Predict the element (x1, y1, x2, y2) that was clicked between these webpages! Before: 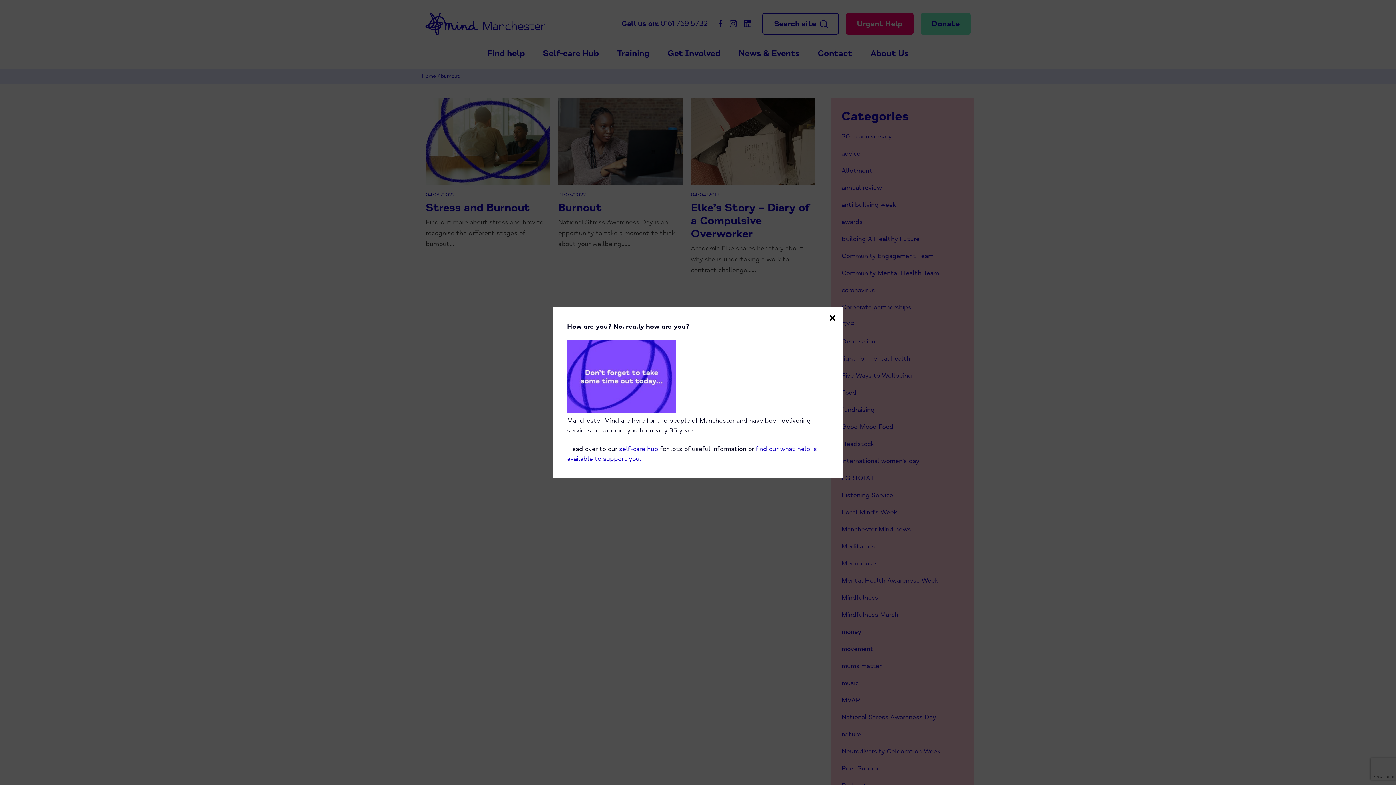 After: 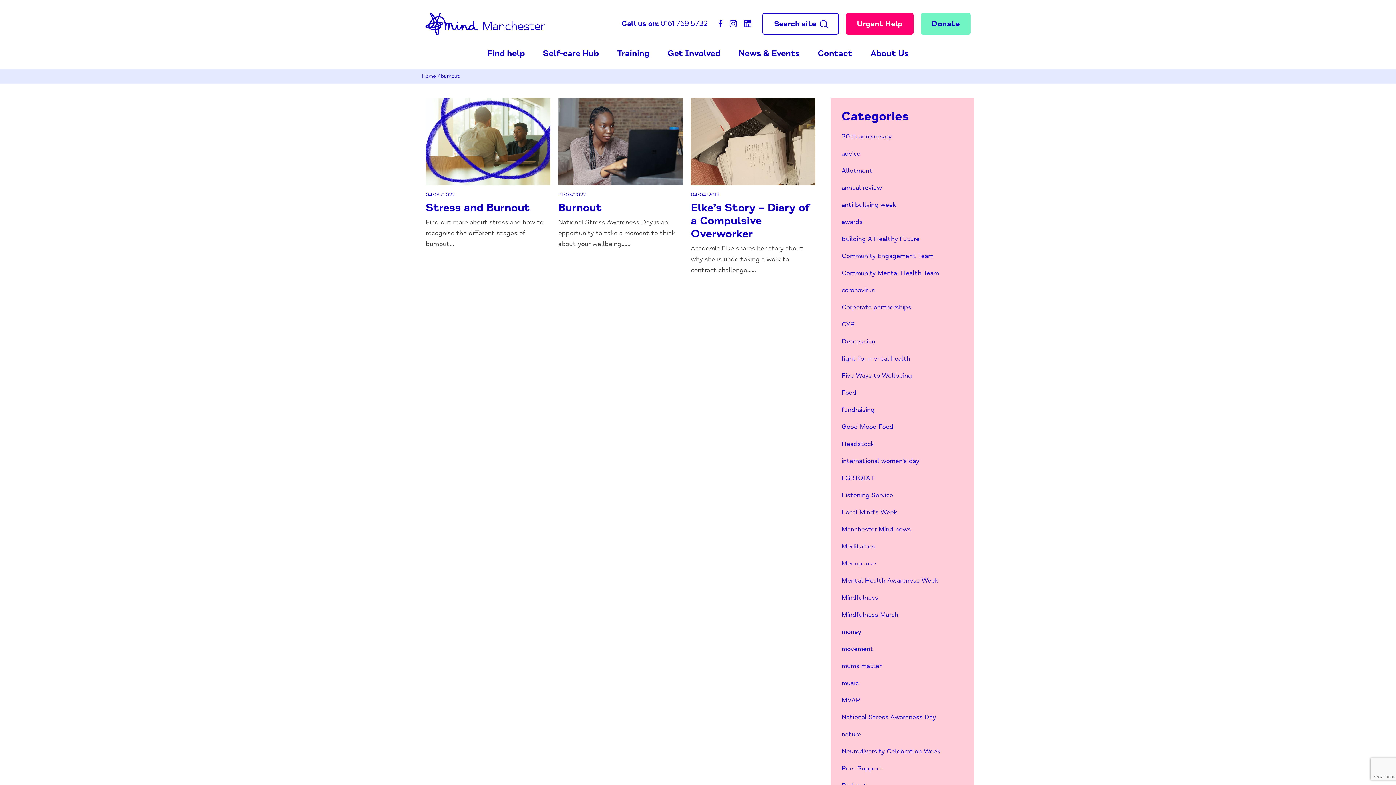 Action: label: self-care hub bbox: (619, 444, 658, 452)